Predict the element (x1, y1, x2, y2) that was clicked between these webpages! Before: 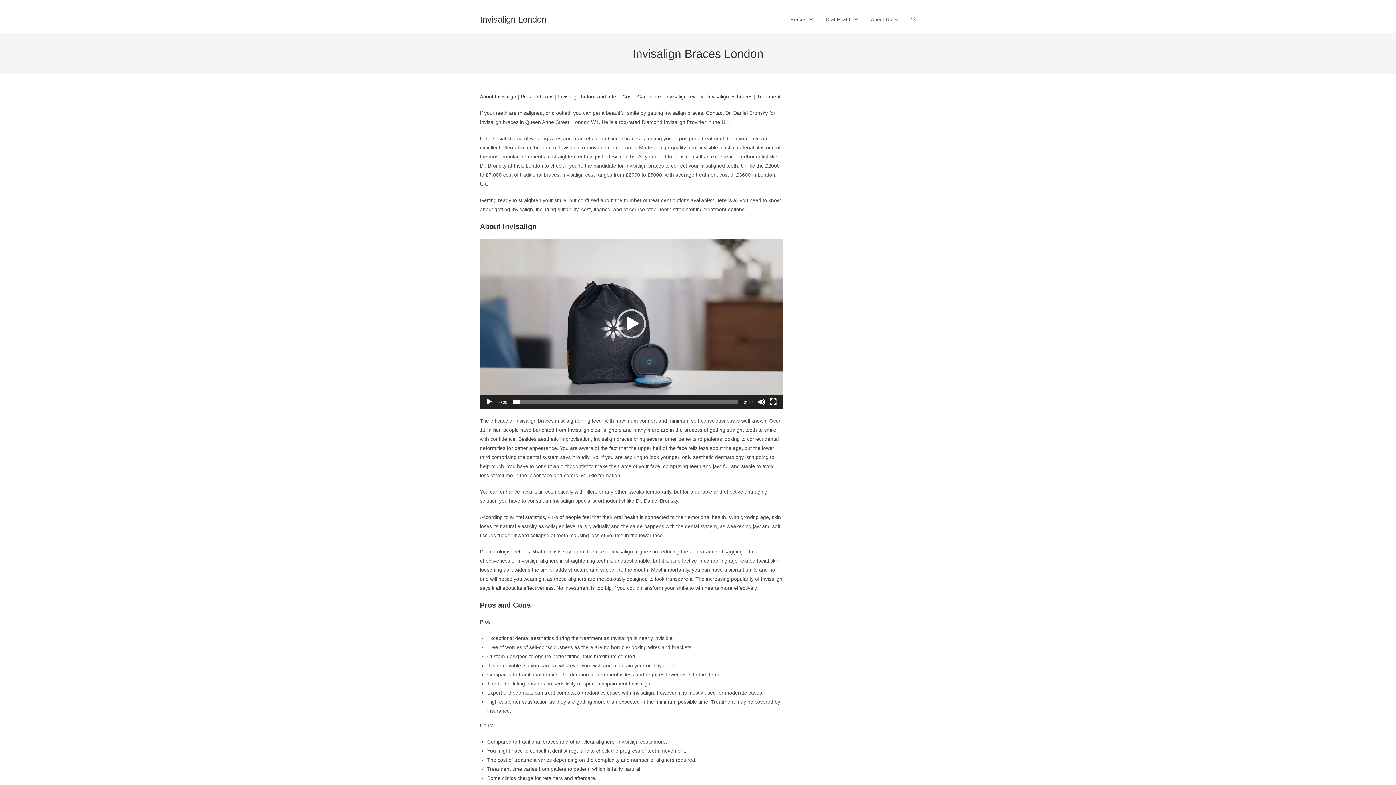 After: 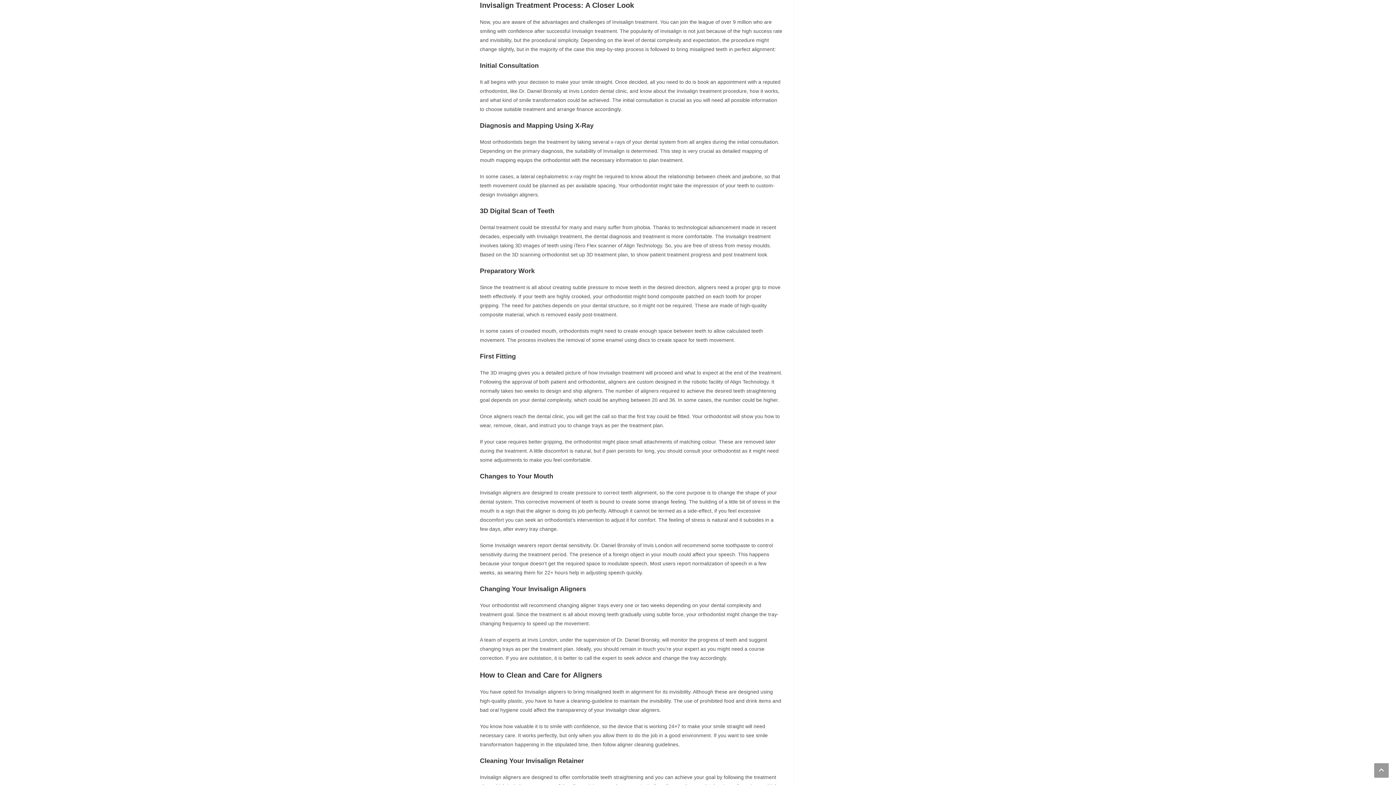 Action: label: Treatment bbox: (757, 93, 780, 99)